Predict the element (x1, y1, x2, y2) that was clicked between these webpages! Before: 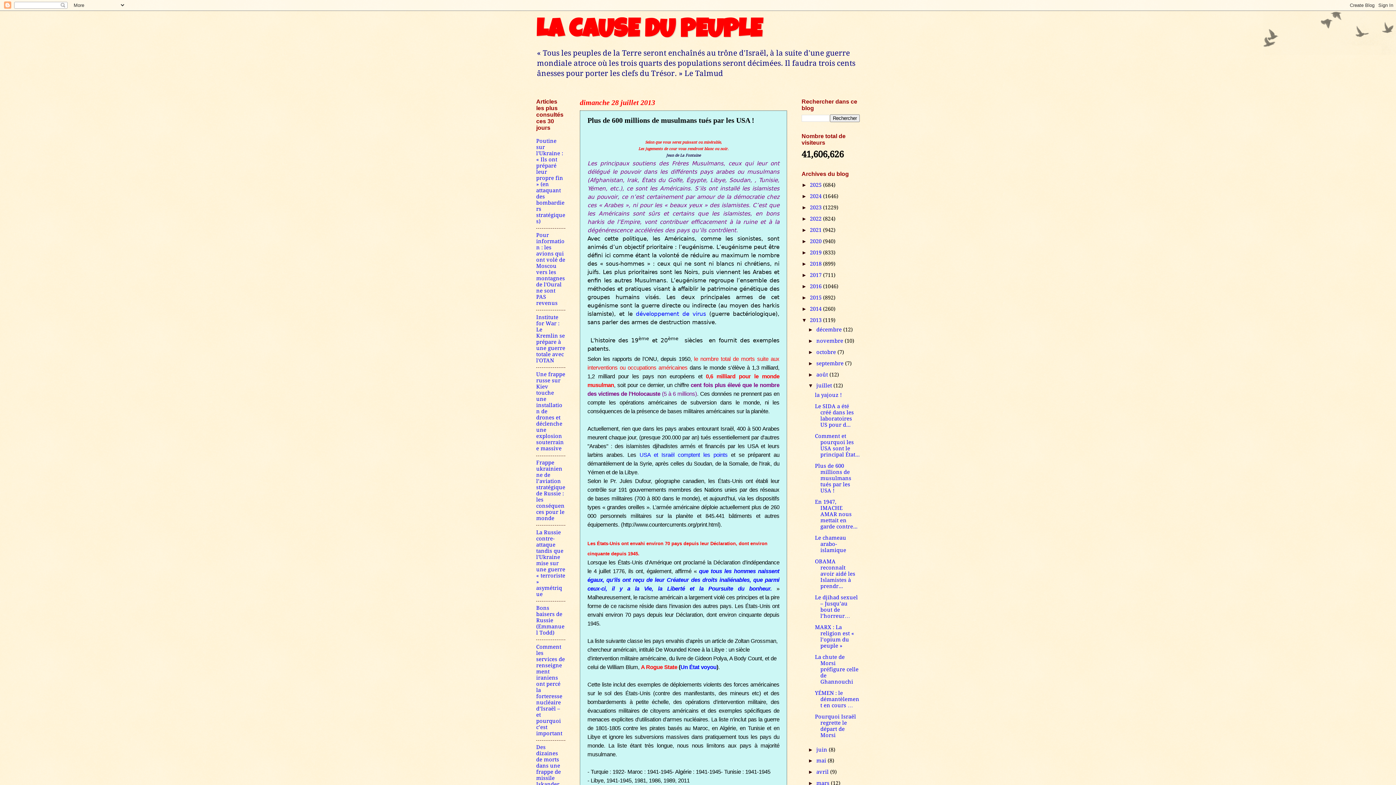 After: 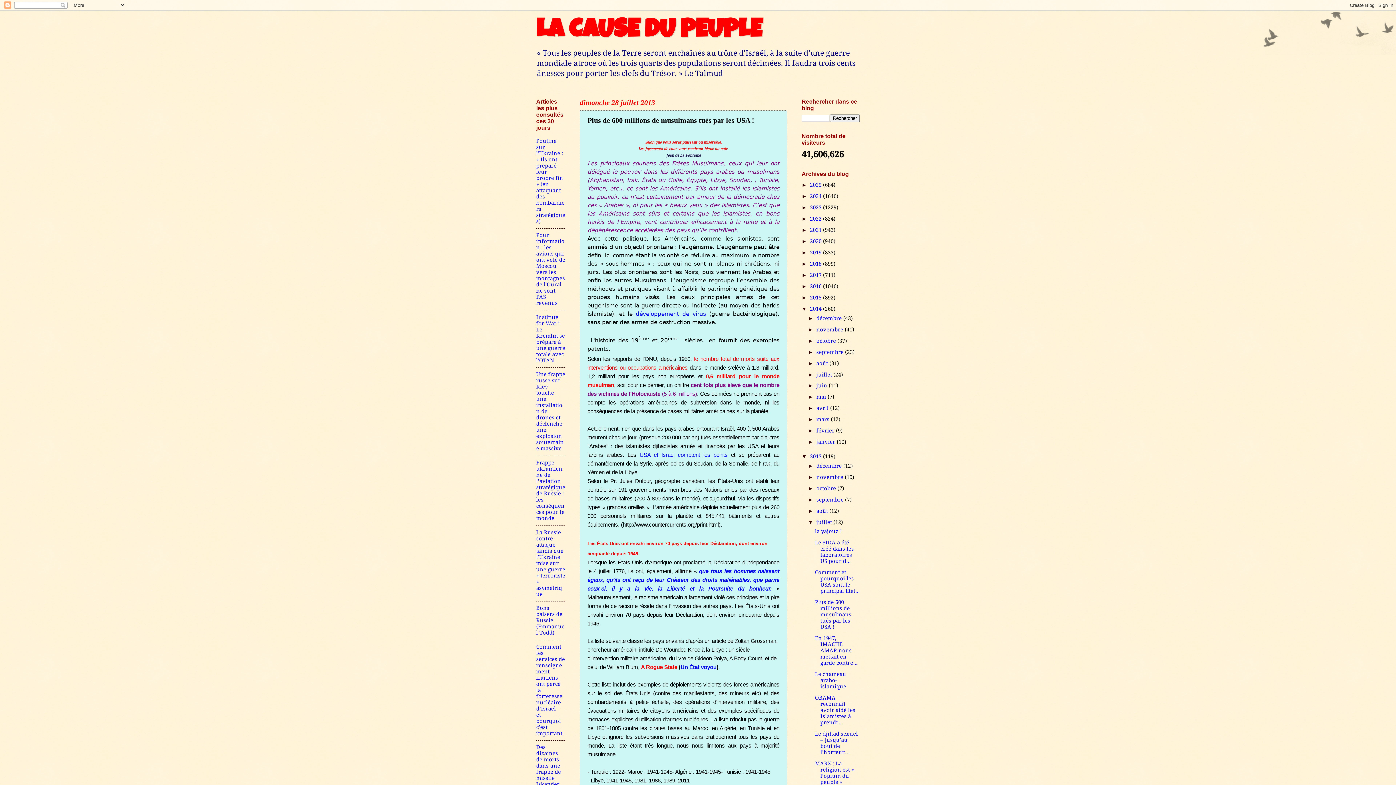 Action: label: ►   bbox: (801, 306, 810, 311)